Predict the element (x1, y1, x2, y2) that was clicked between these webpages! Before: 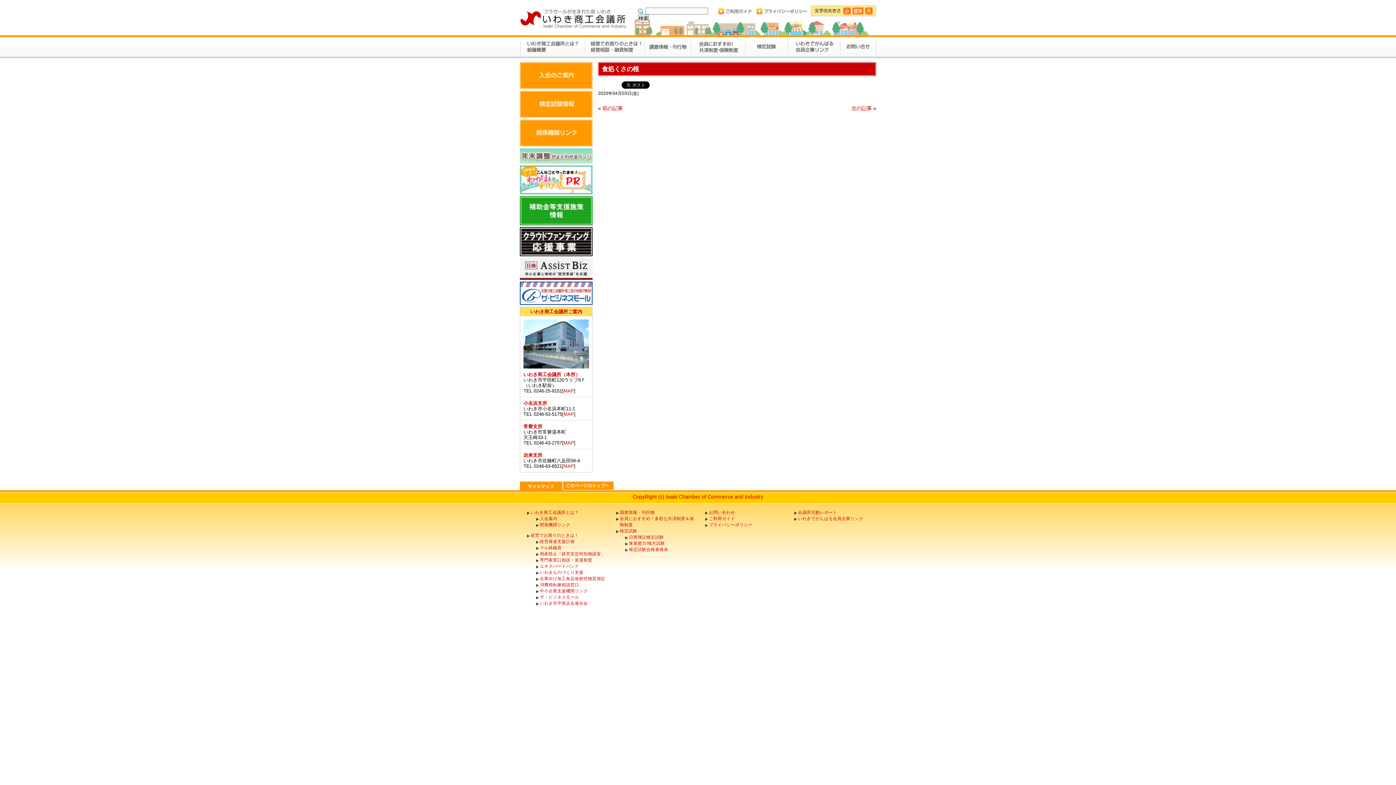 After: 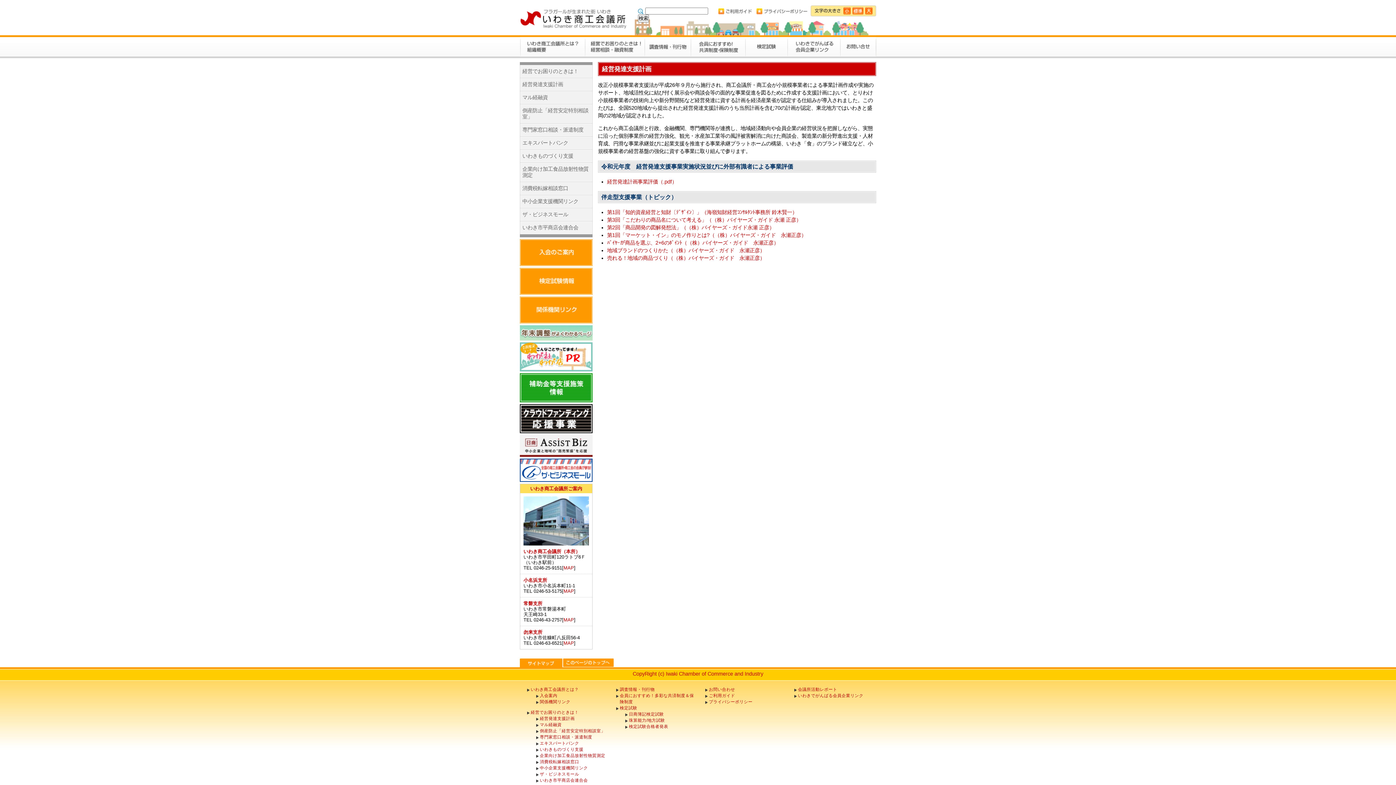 Action: bbox: (540, 539, 574, 543) label: 経営発達支援計画